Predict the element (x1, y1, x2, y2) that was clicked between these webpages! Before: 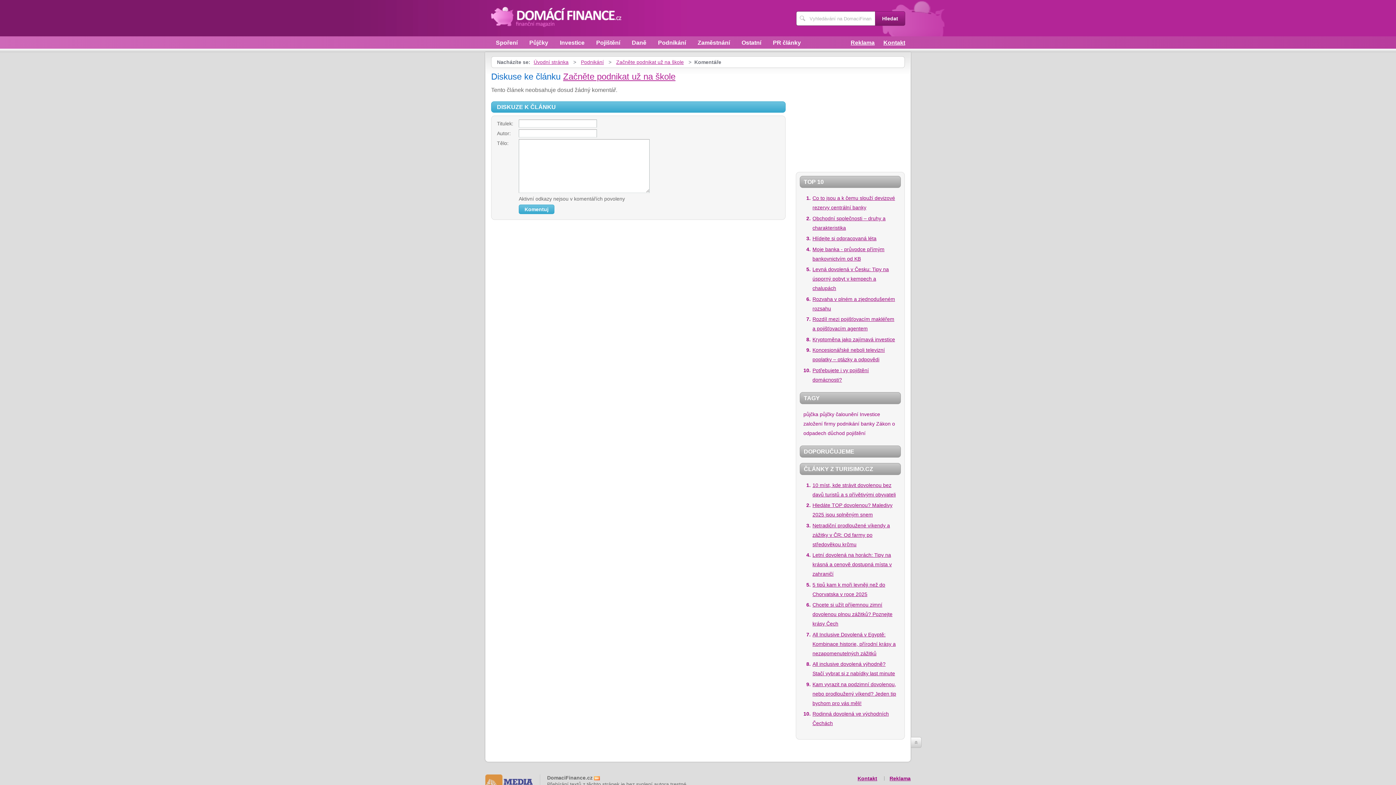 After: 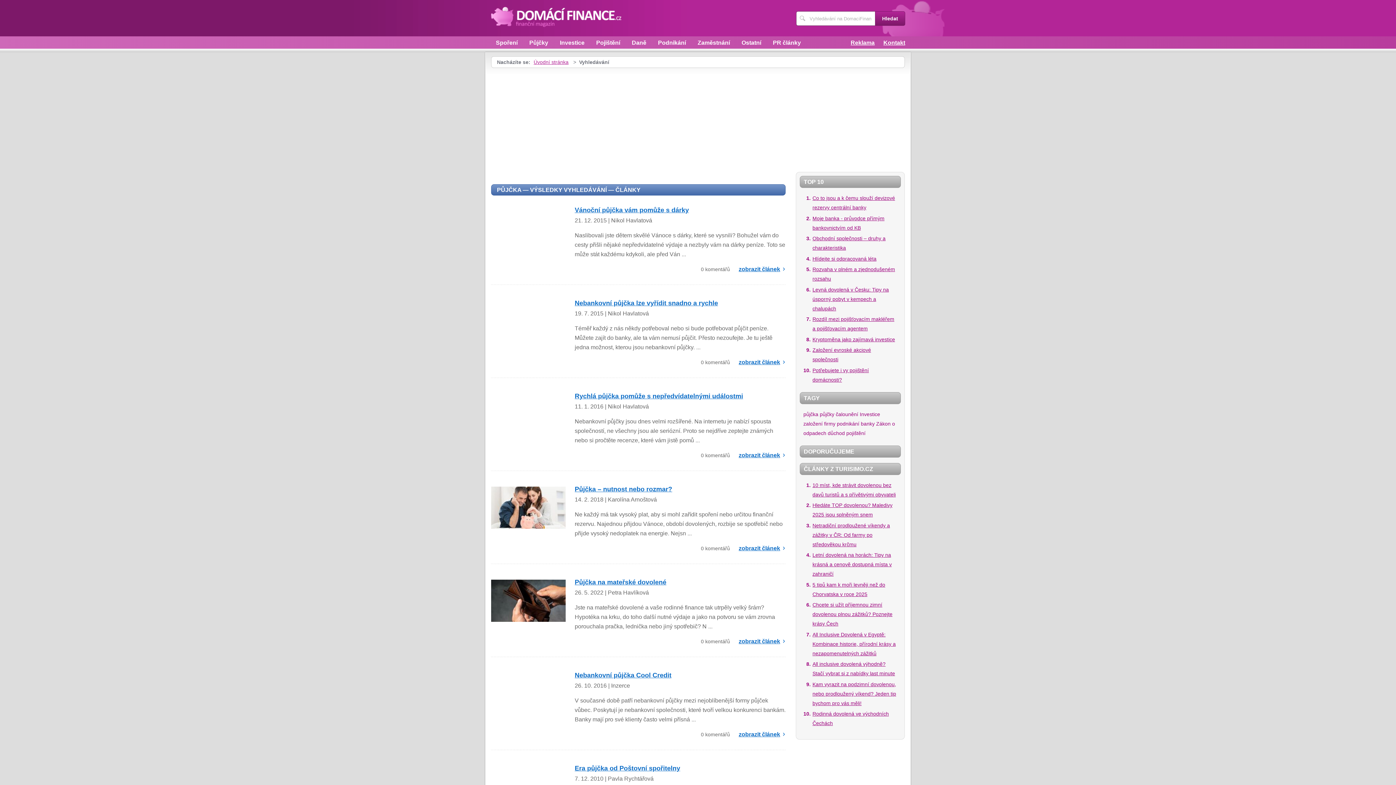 Action: label: půjčka bbox: (803, 411, 818, 417)